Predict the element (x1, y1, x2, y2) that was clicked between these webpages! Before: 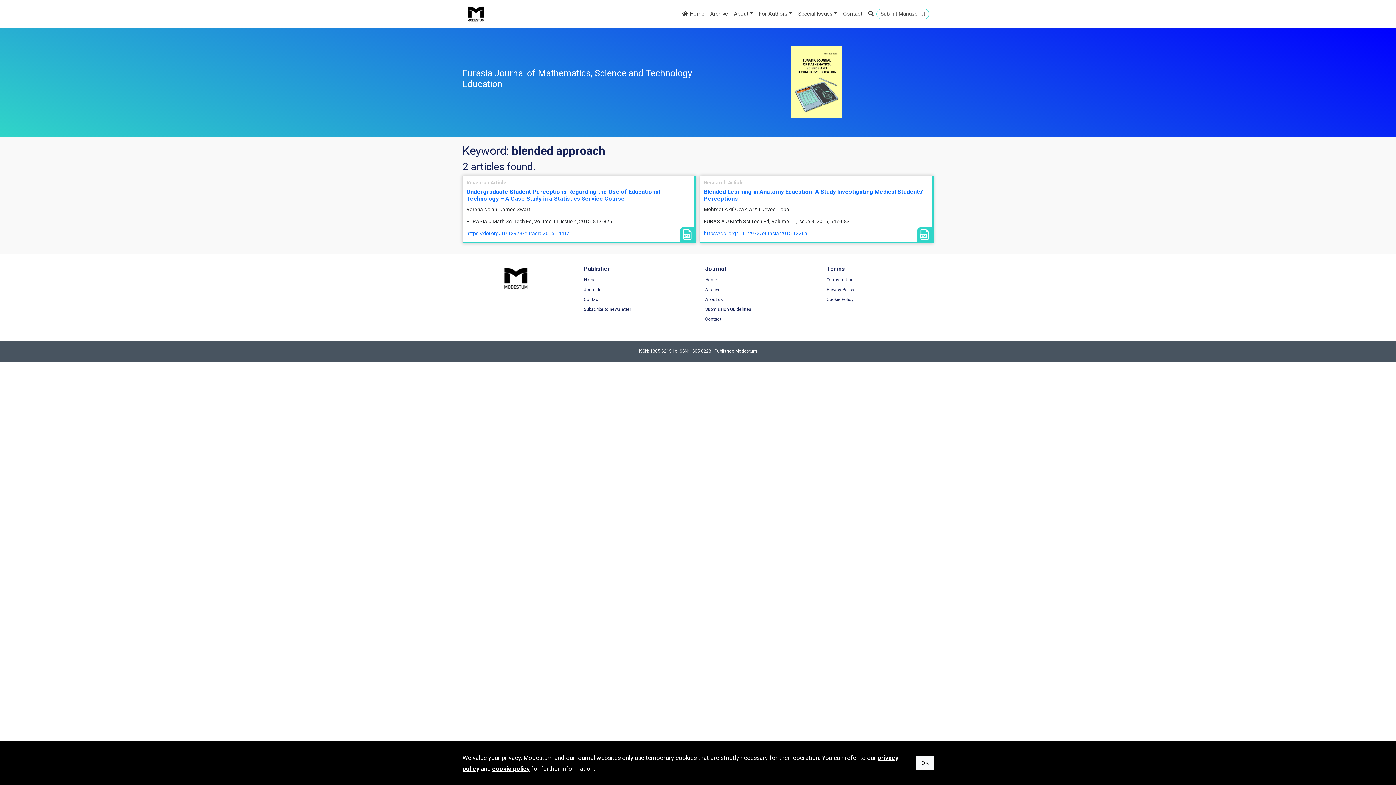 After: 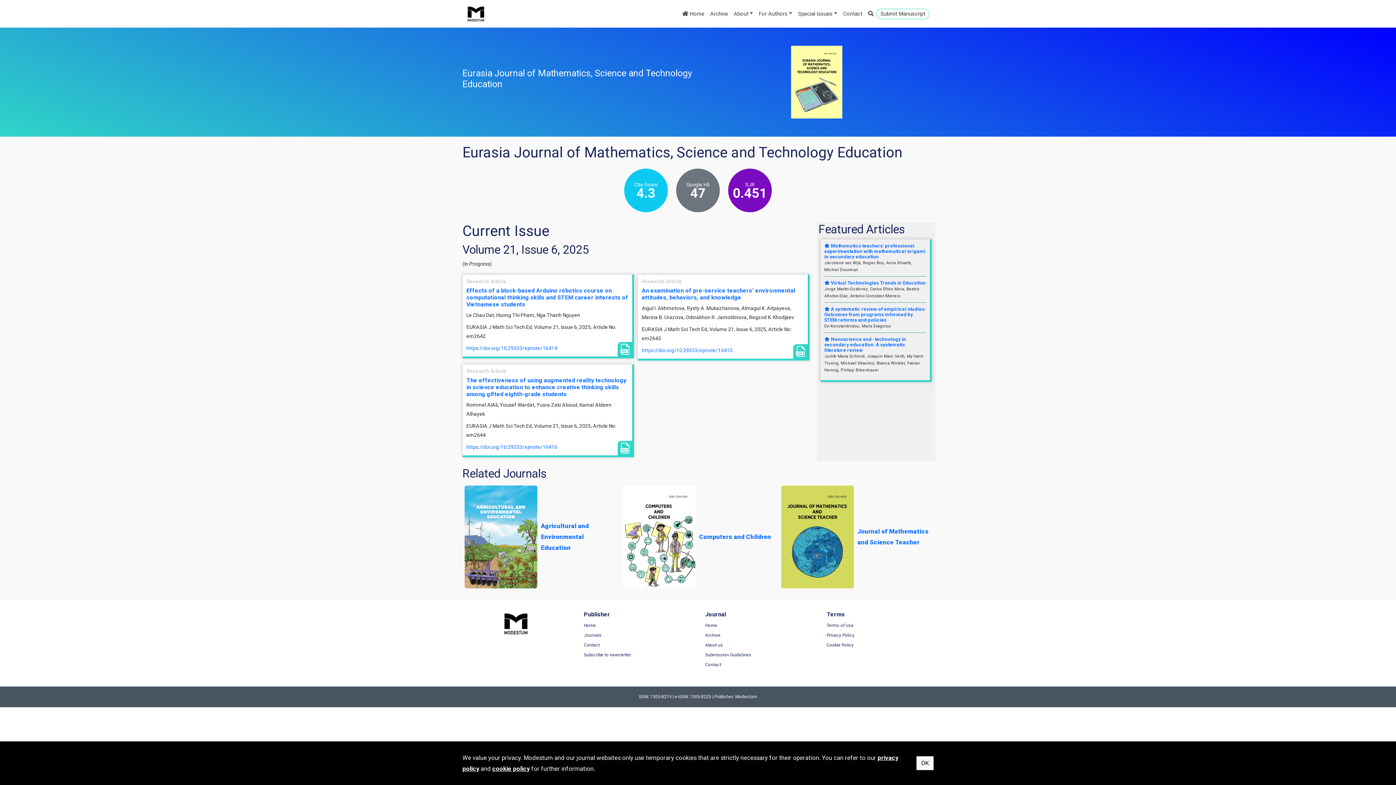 Action: bbox: (679, 6, 707, 21) label:  Home